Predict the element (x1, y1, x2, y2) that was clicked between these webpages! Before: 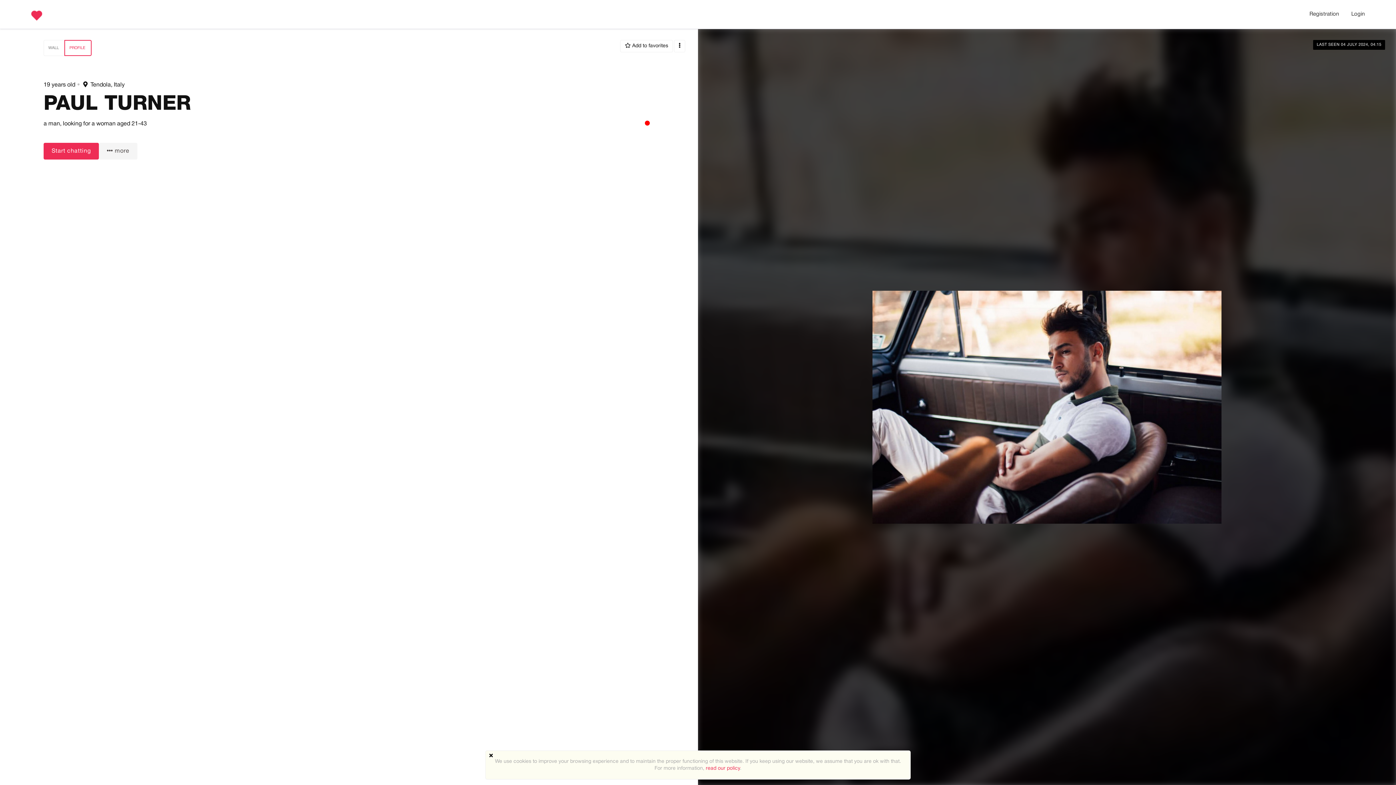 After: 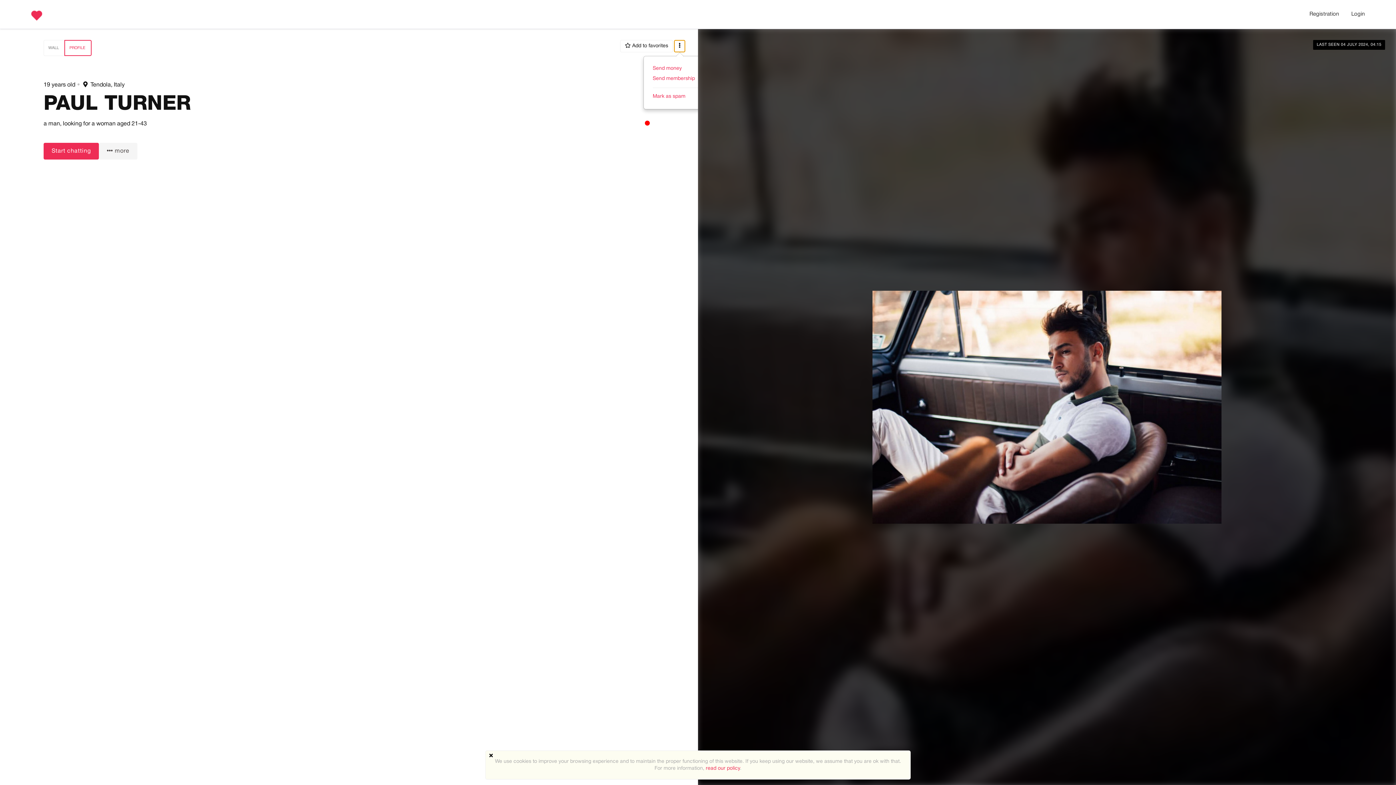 Action: bbox: (674, 40, 685, 52)